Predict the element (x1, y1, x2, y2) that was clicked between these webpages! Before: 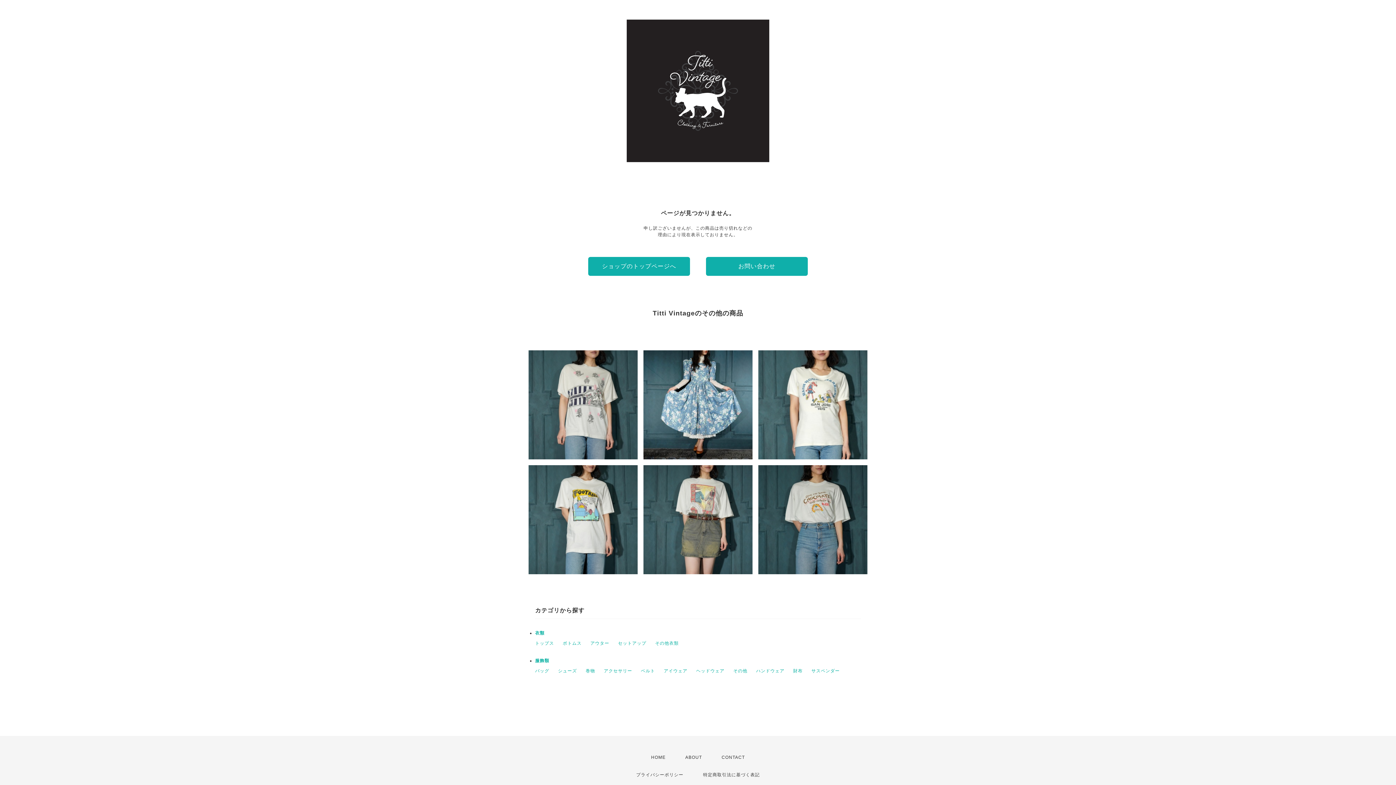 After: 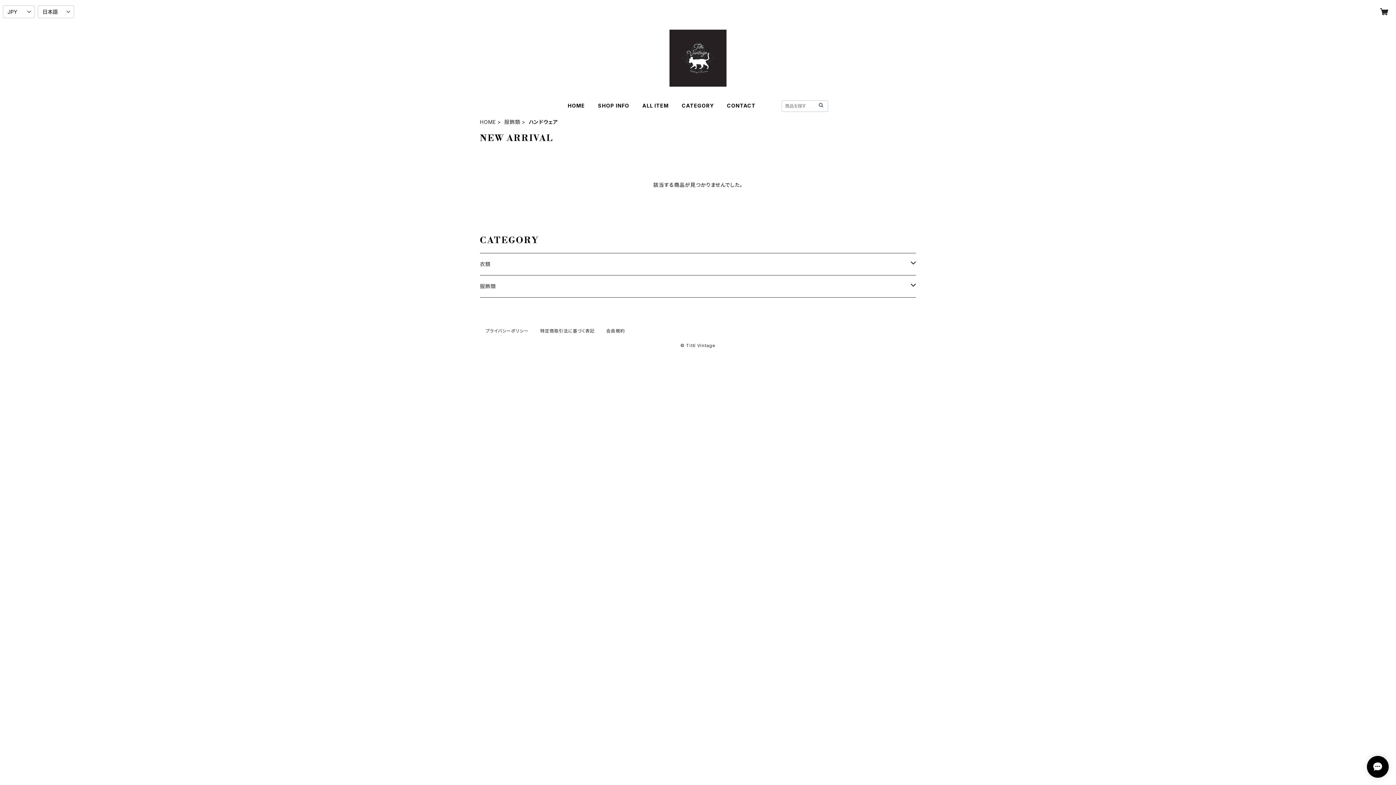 Action: label: ハンドウェア bbox: (756, 668, 784, 673)